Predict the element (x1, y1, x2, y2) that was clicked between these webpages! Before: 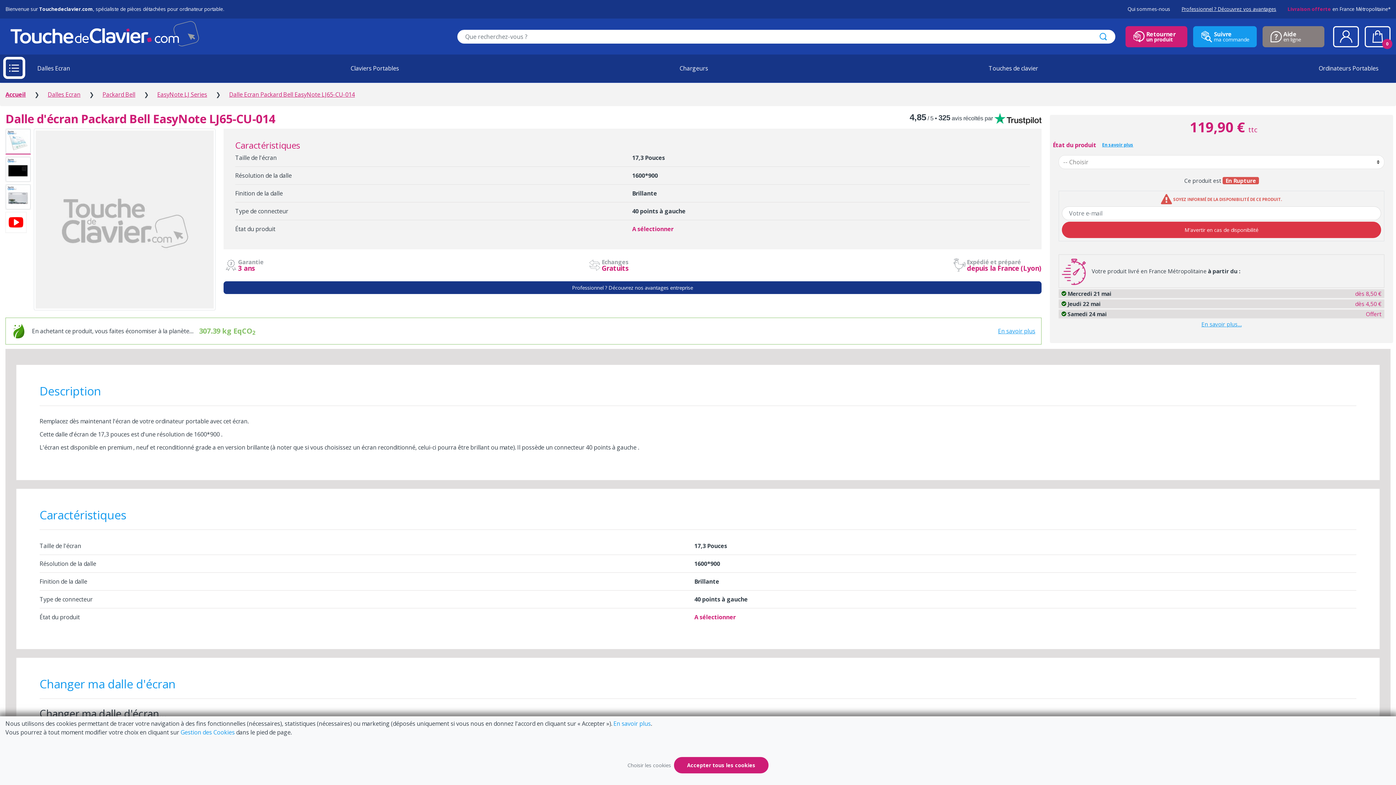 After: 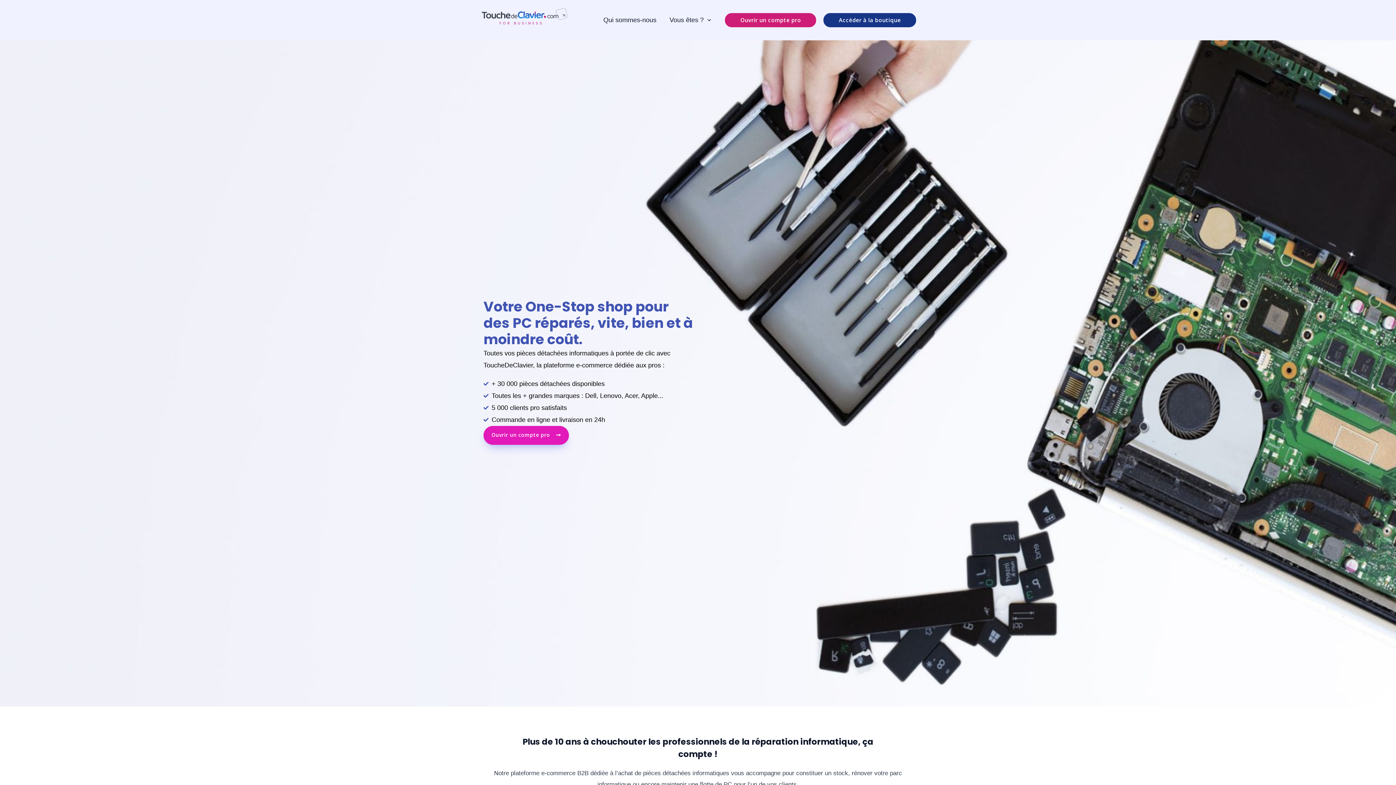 Action: label: Professionnel ? Découvrez vos avantages bbox: (1181, 0, 1276, 18)